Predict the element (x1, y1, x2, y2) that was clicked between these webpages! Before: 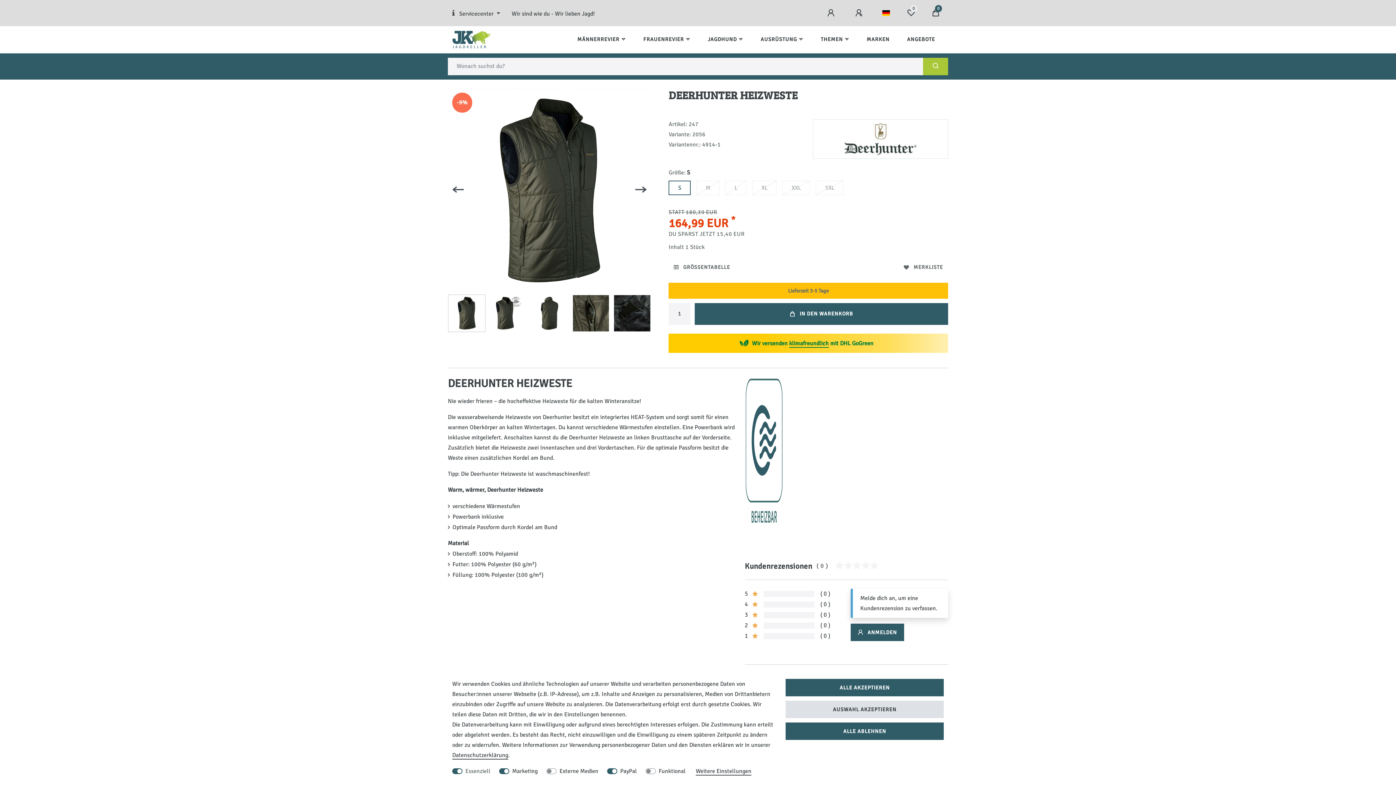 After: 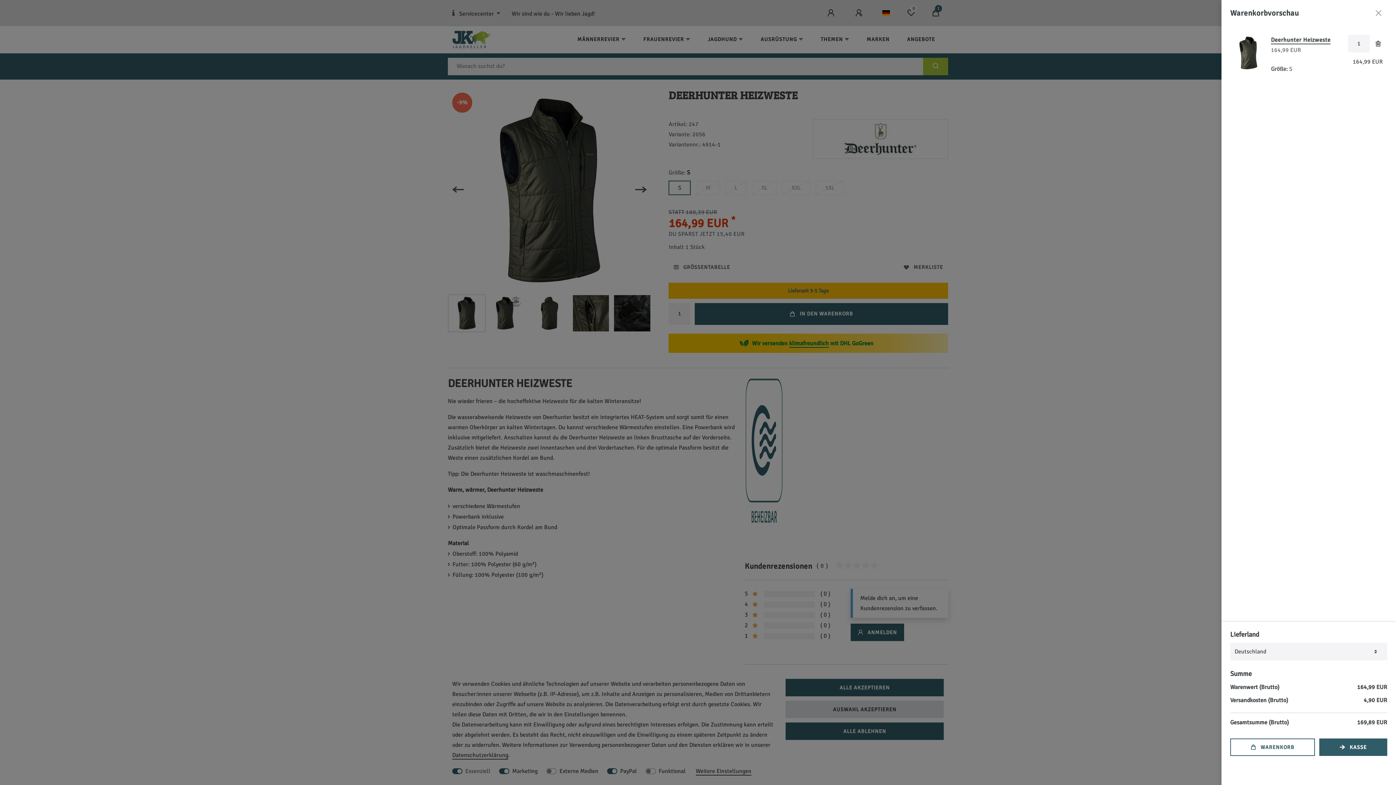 Action: label: IN DEN WARENKORB bbox: (695, 303, 948, 324)